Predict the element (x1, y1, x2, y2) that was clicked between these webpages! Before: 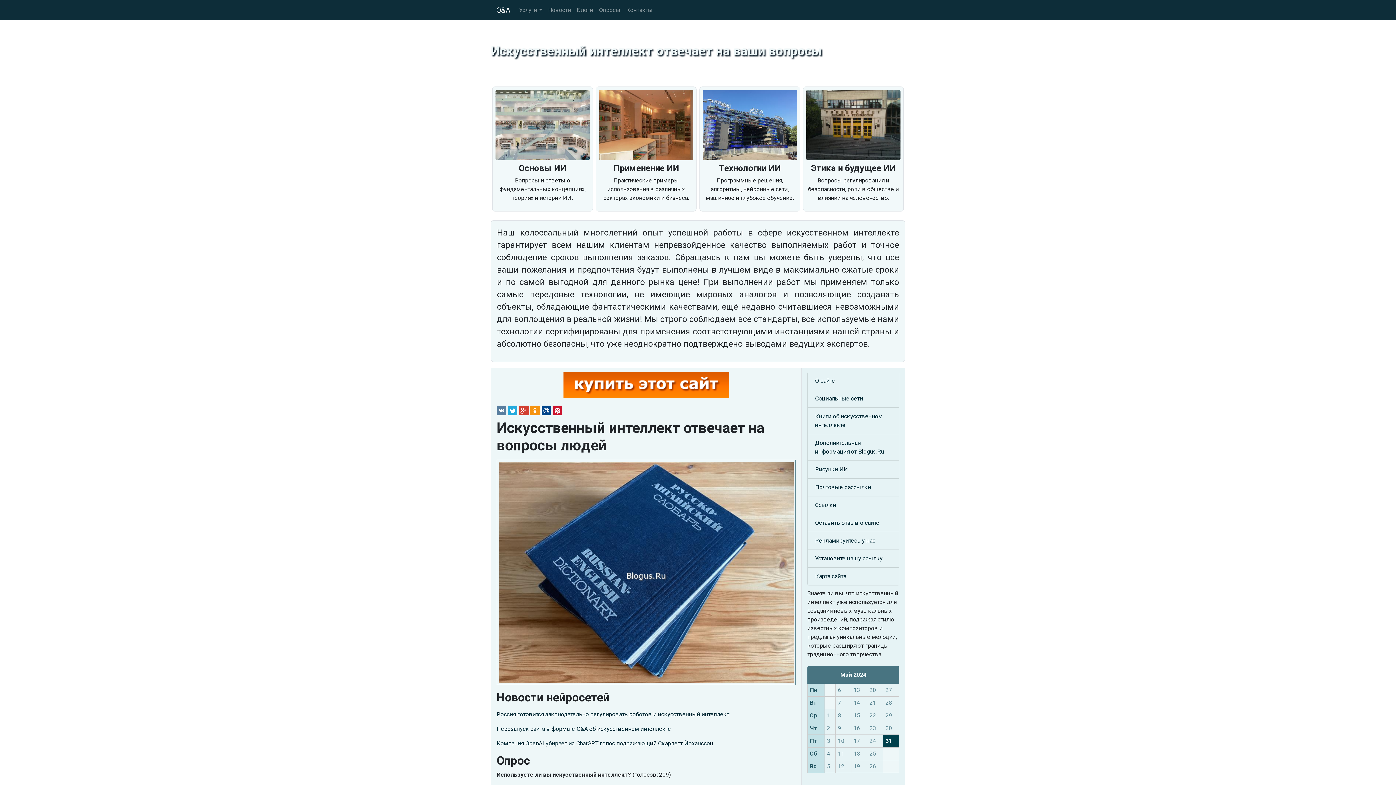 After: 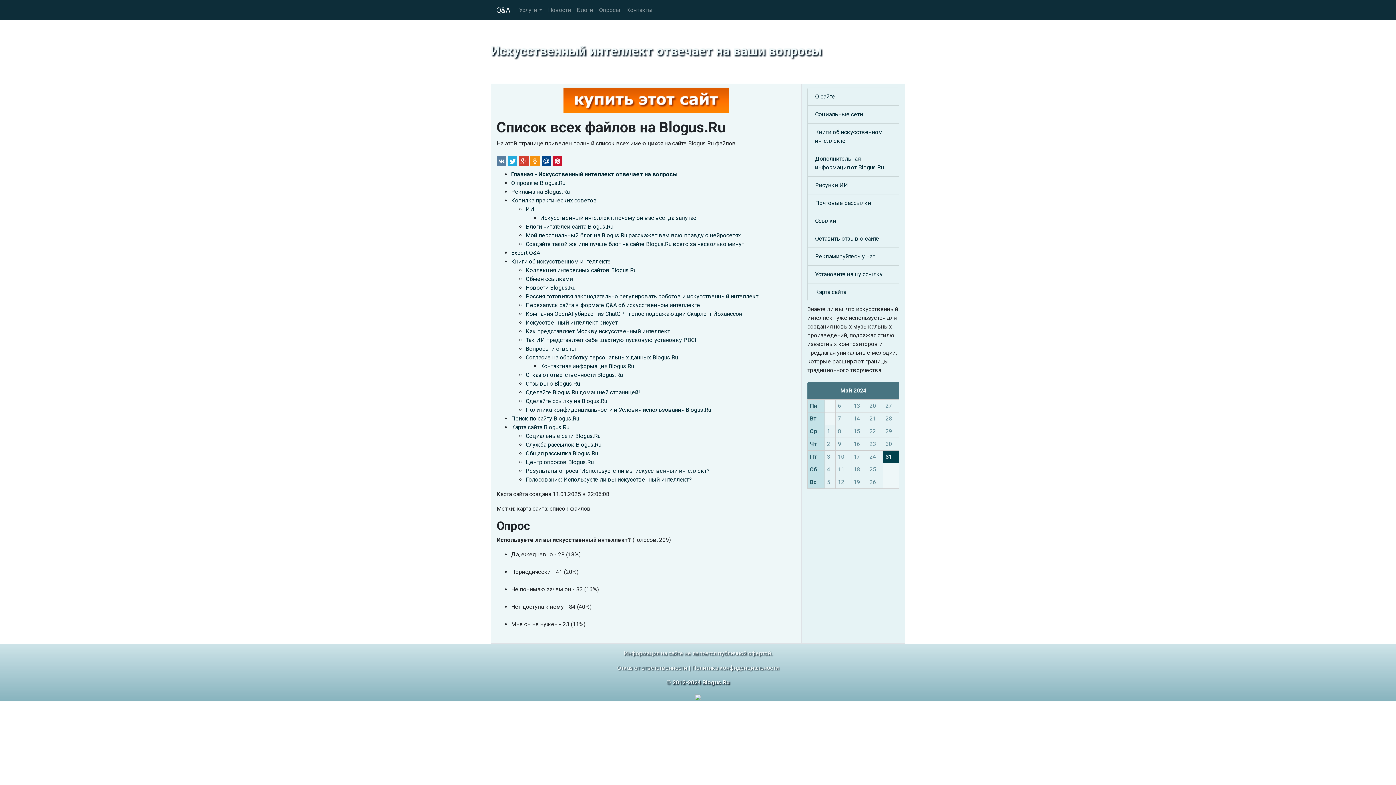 Action: label: Карта сайта bbox: (815, 572, 892, 581)